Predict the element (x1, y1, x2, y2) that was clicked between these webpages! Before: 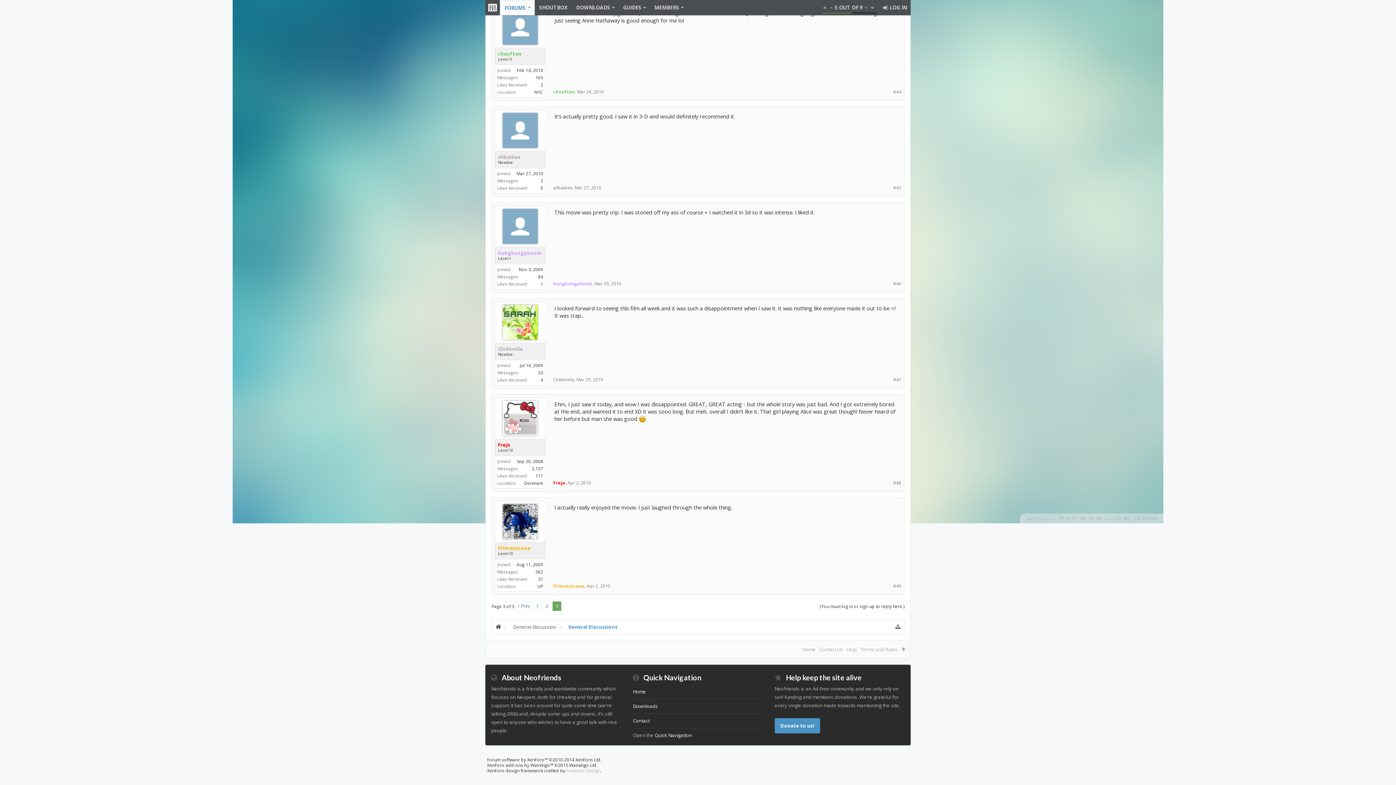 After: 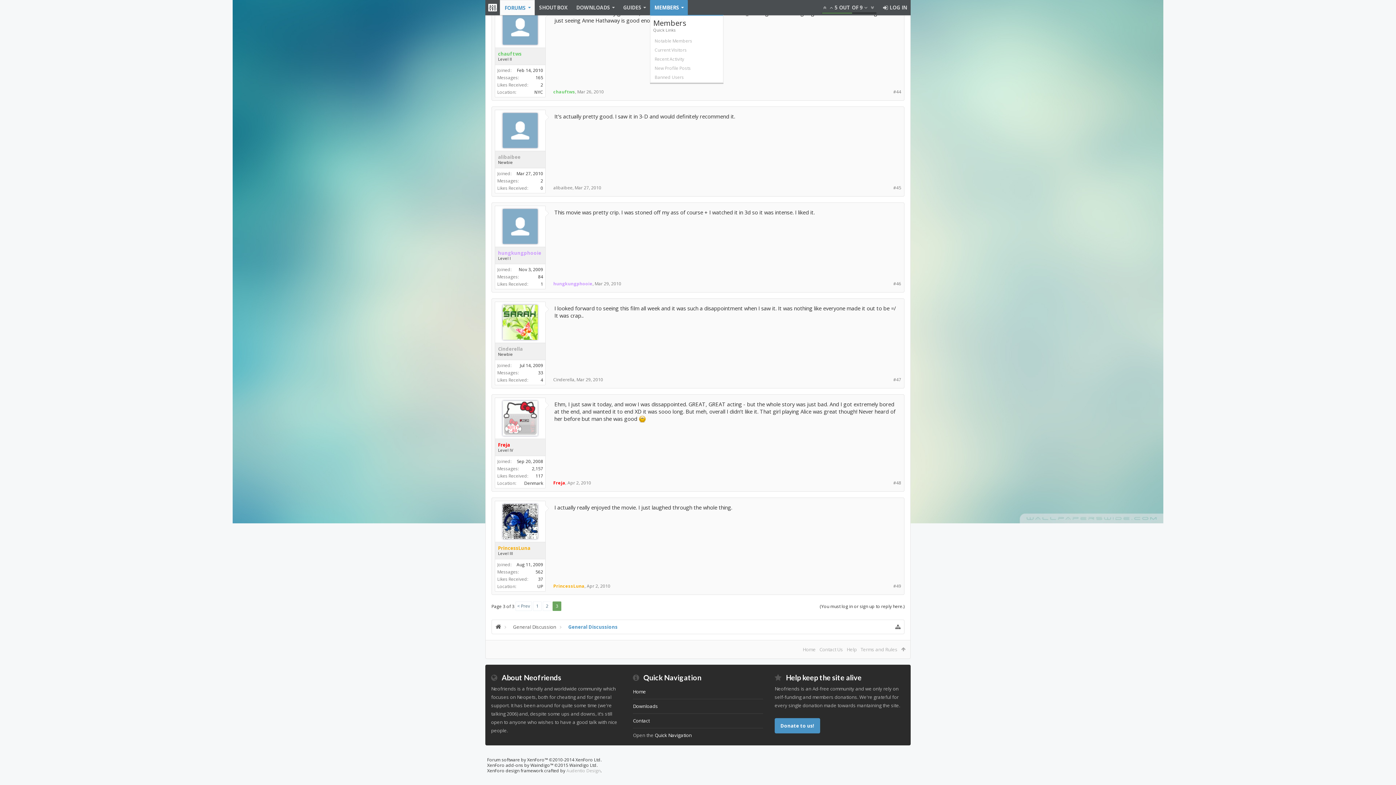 Action: bbox: (681, 0, 688, 15)